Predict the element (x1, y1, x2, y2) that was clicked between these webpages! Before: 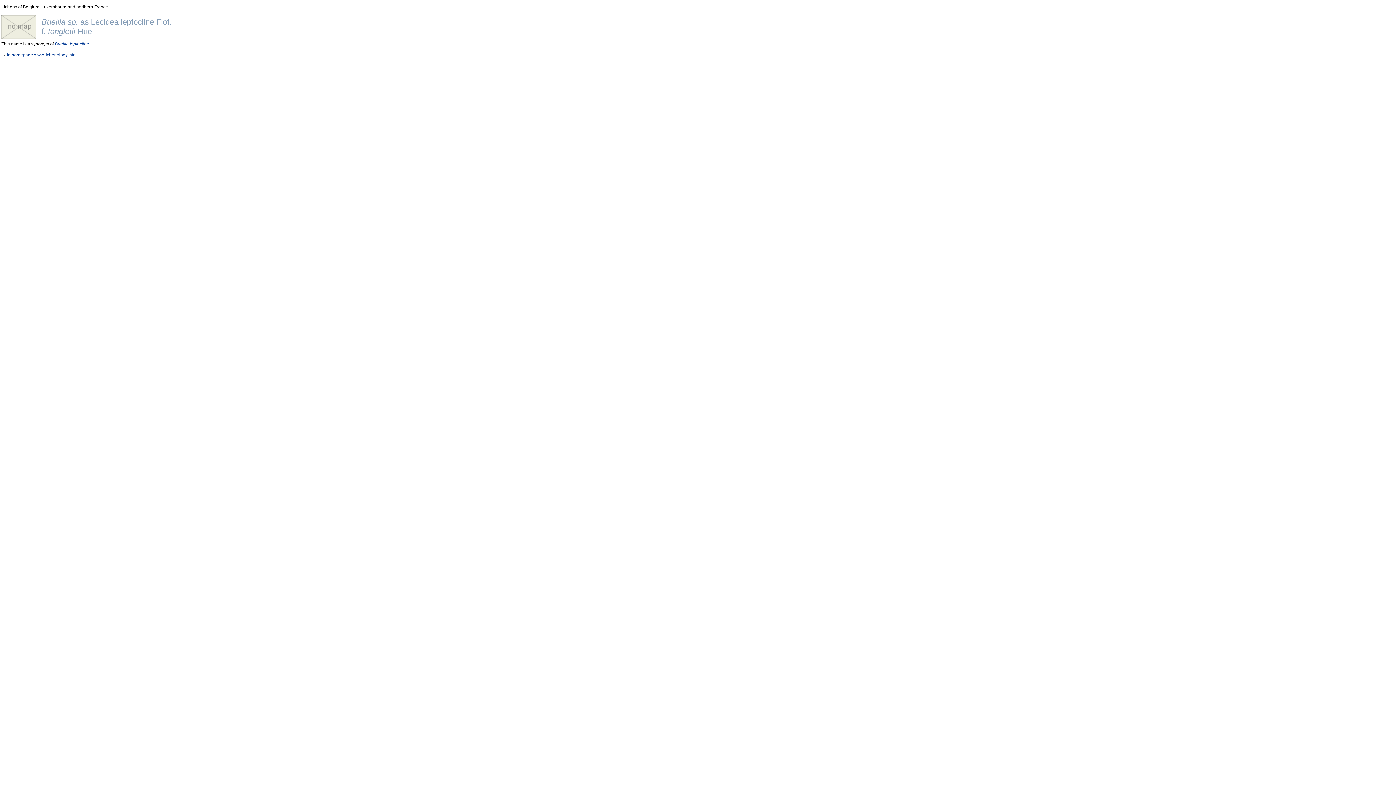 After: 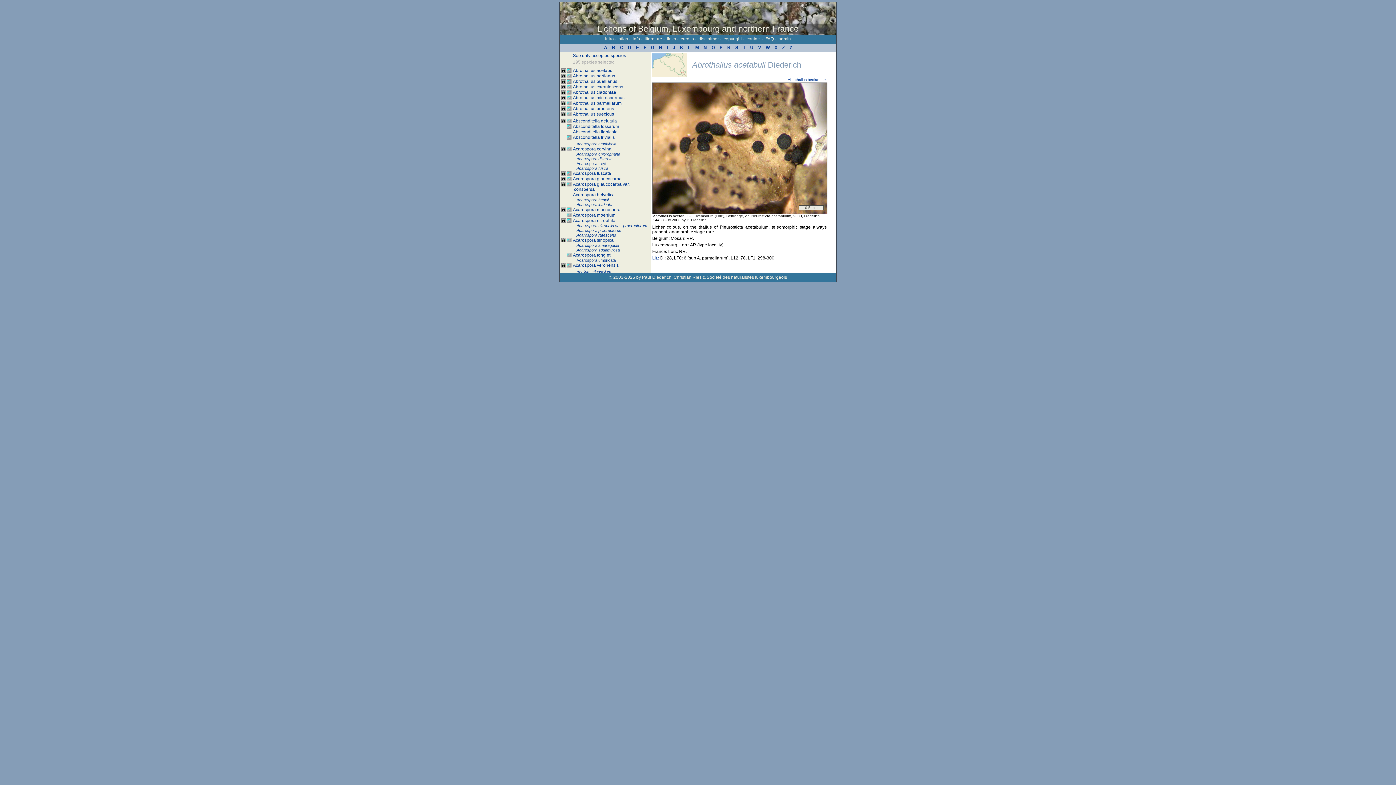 Action: label: to homepage www.lichenology.info bbox: (6, 52, 75, 57)